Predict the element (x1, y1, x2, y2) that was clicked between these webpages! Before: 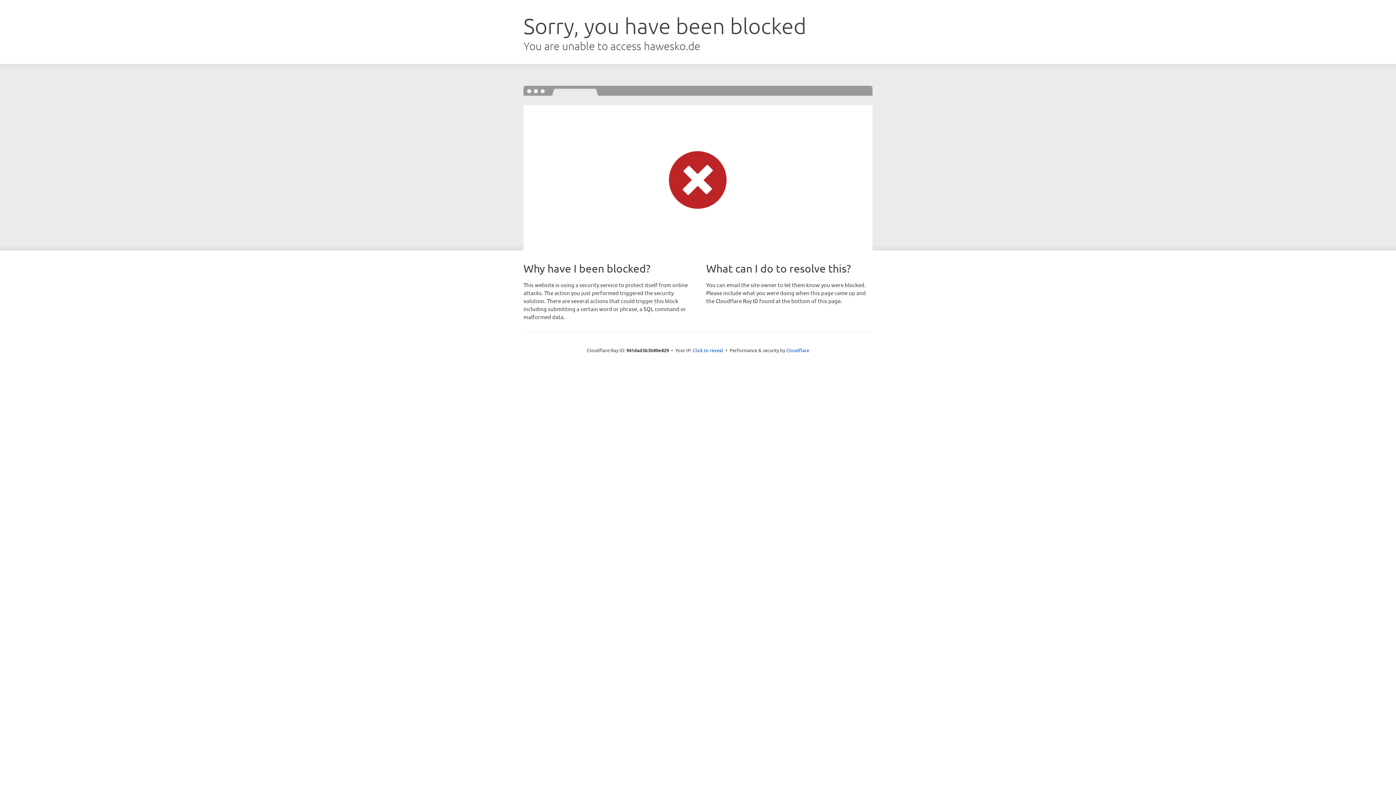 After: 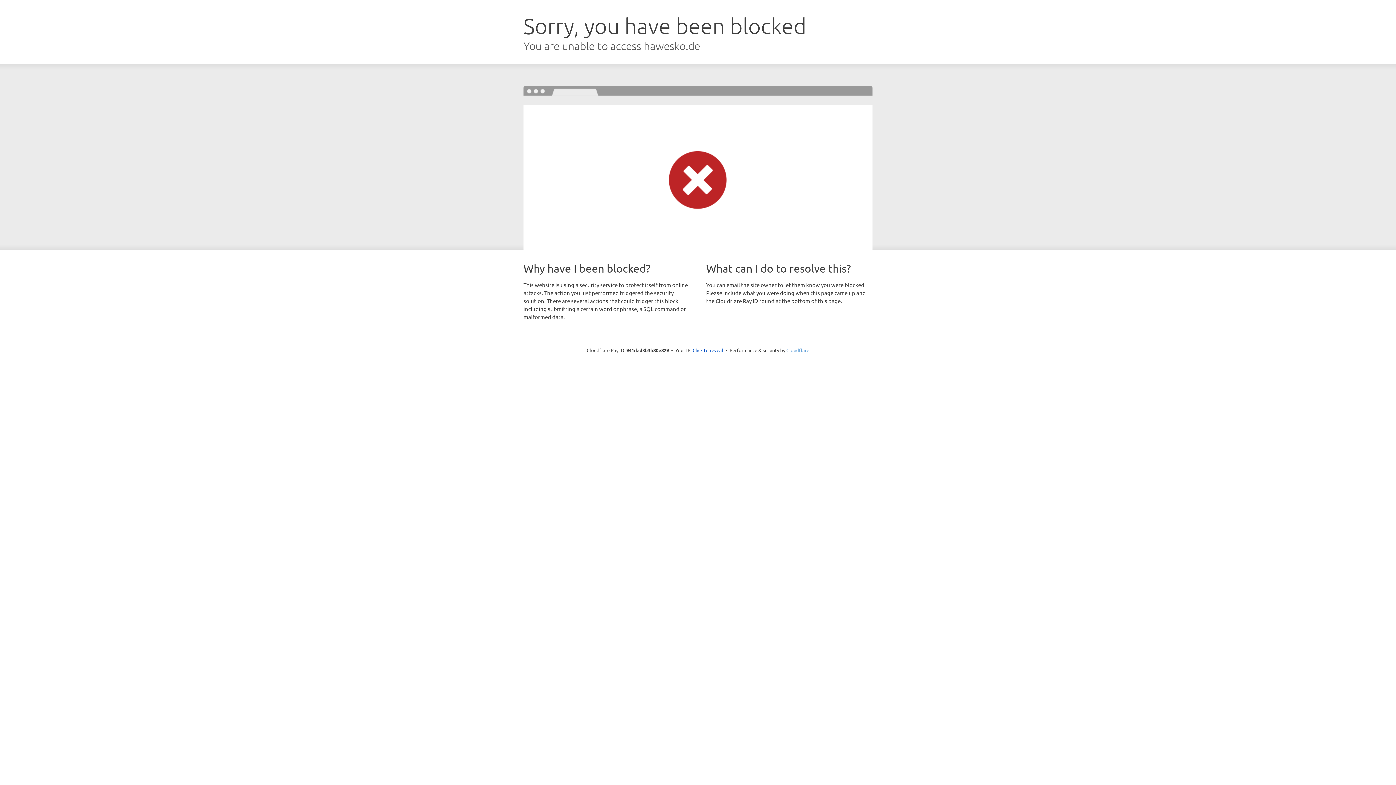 Action: bbox: (786, 347, 809, 353) label: Cloudflare